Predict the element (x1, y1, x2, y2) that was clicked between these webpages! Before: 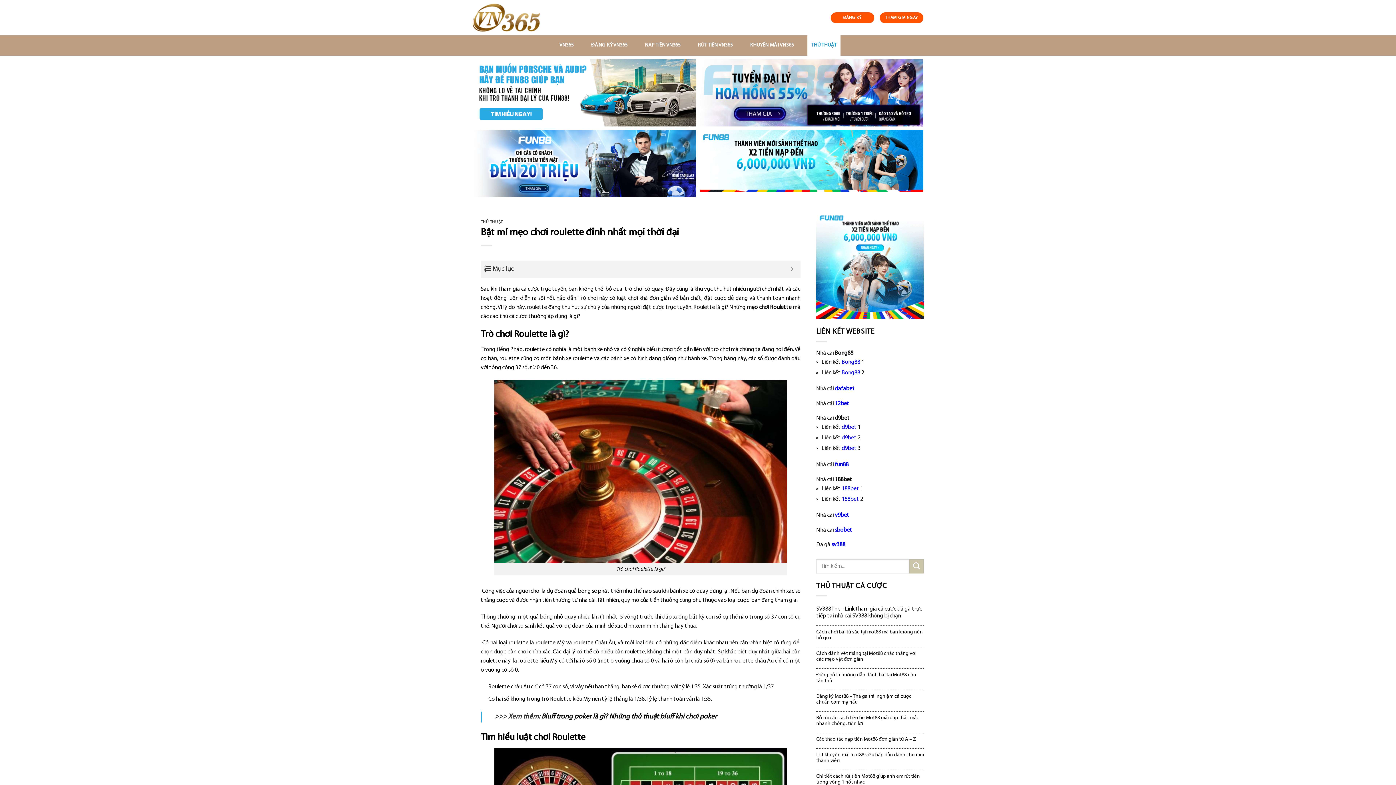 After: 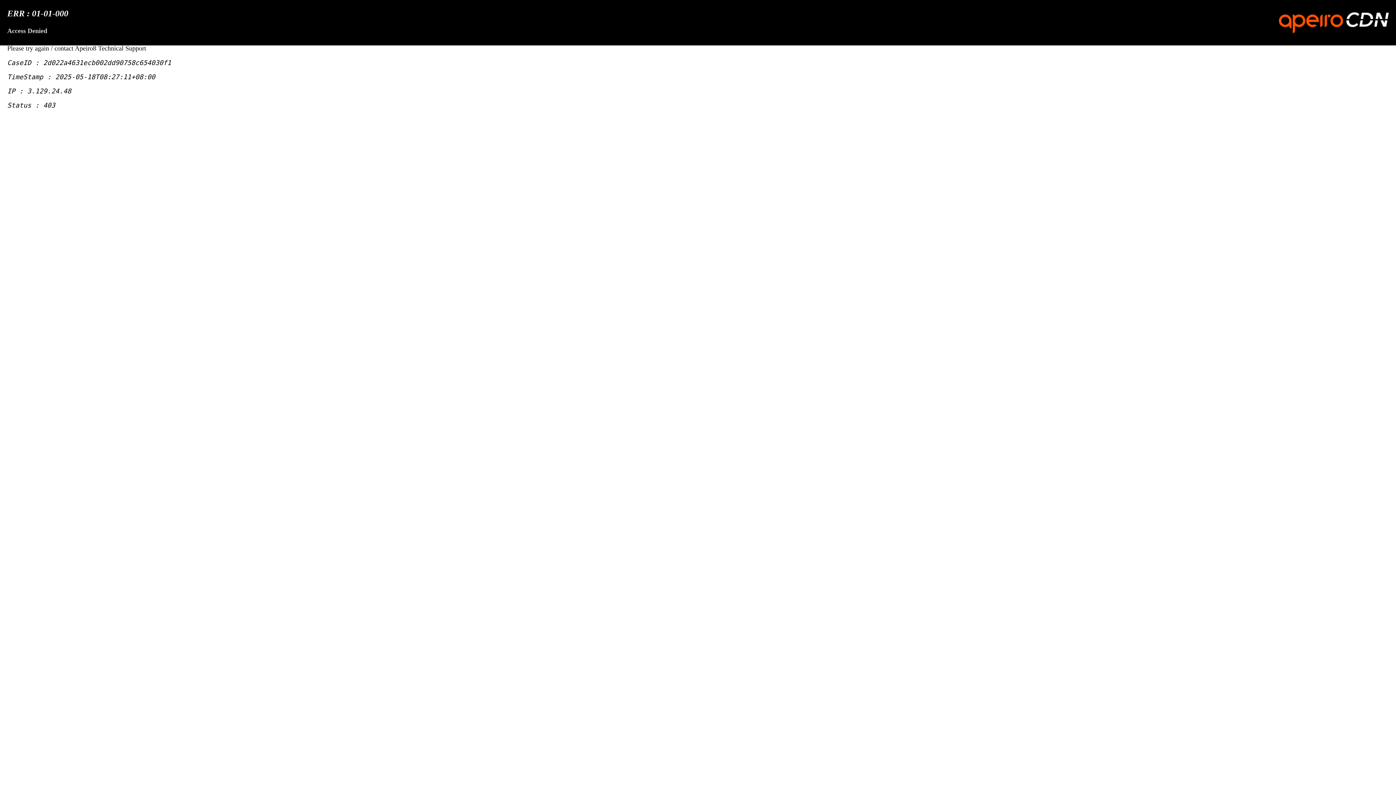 Action: label: ĐĂNG KÝ bbox: (830, 12, 874, 23)